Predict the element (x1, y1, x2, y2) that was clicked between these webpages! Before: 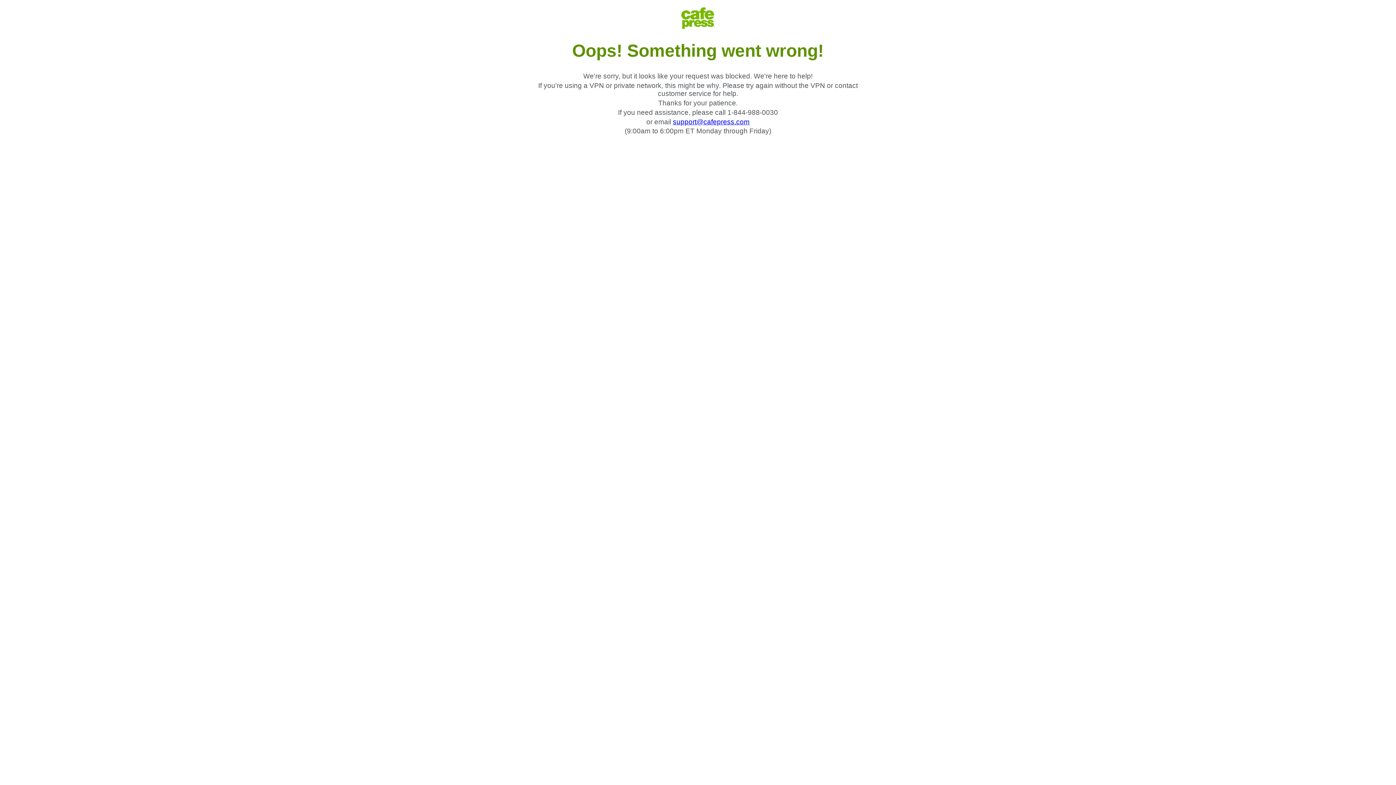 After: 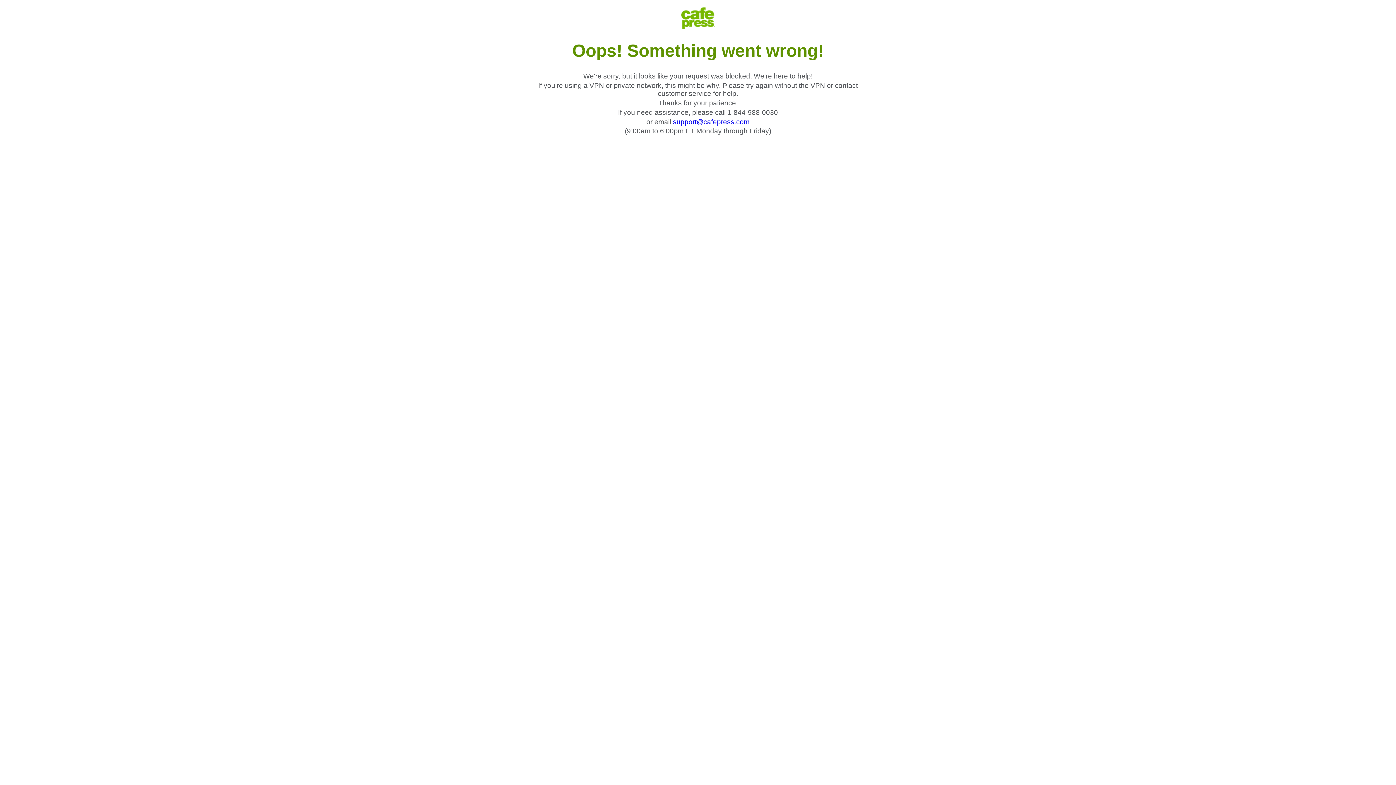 Action: label: support@cafepress.com bbox: (673, 118, 749, 125)